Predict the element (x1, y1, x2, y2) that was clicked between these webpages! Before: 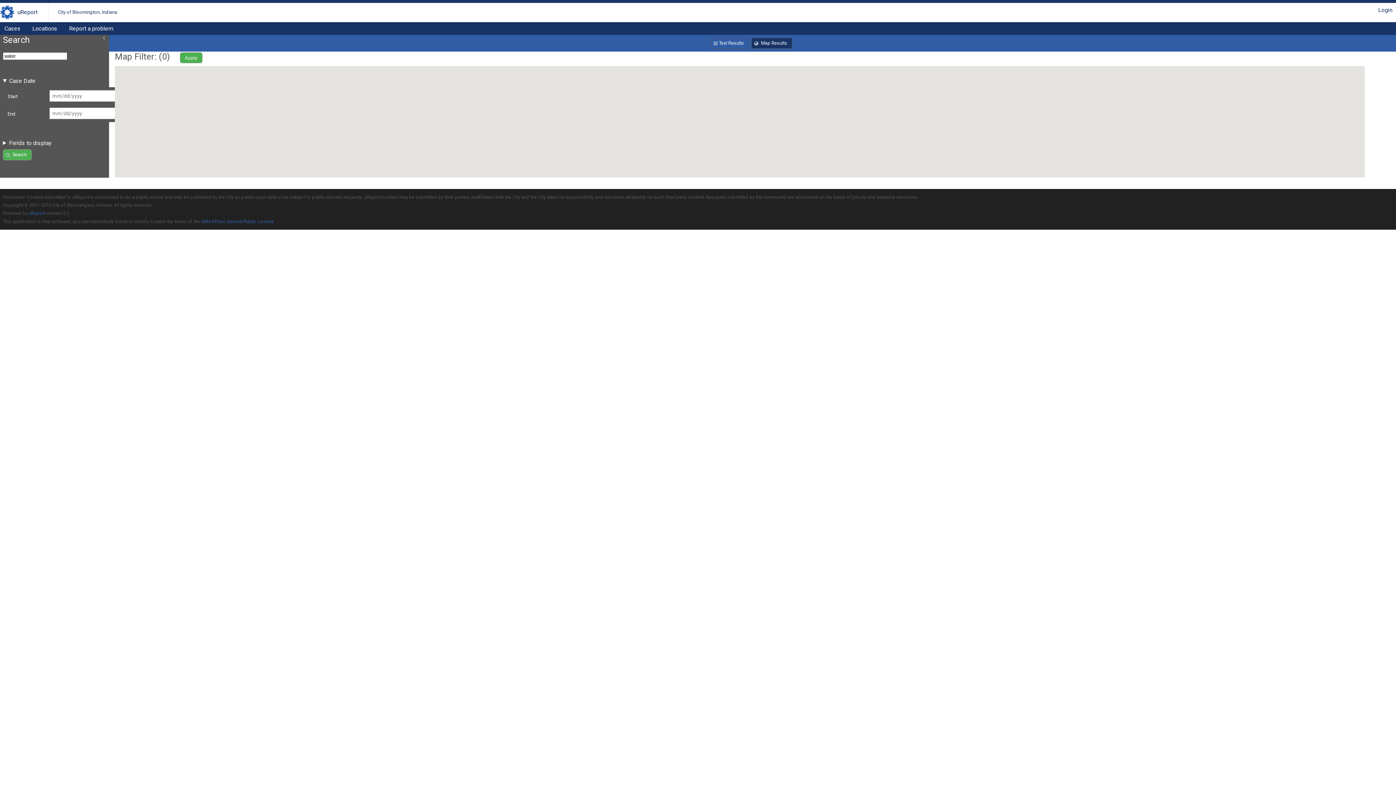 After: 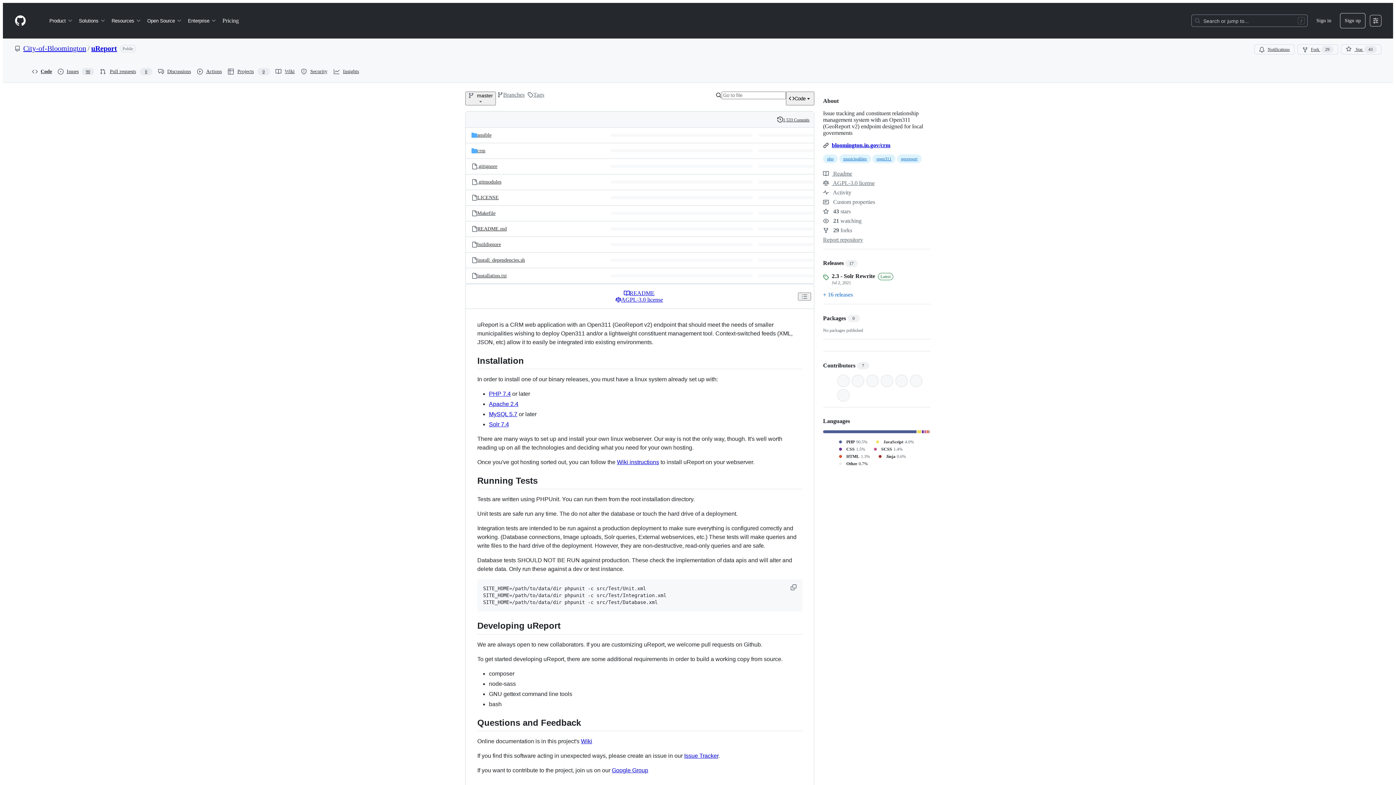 Action: bbox: (28, 210, 45, 216) label: uReport